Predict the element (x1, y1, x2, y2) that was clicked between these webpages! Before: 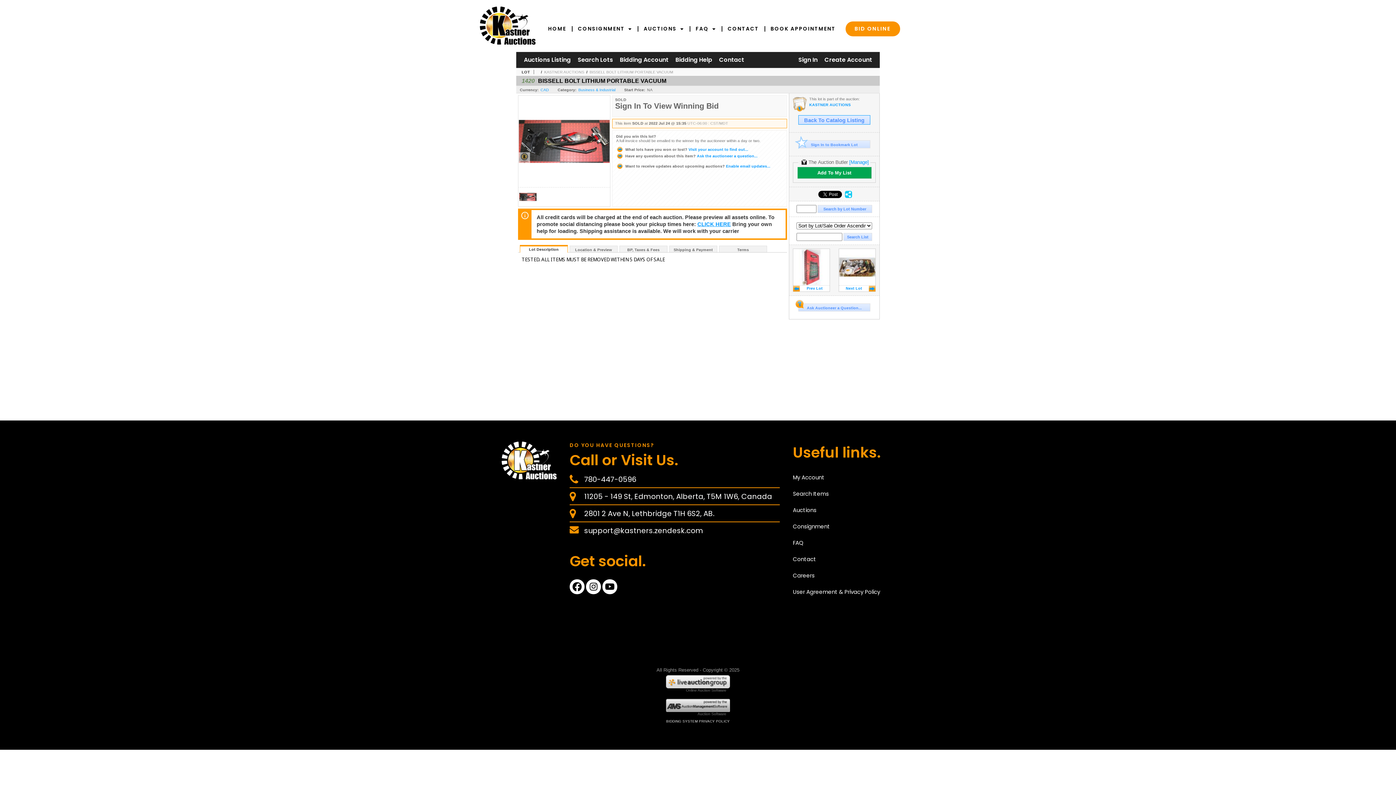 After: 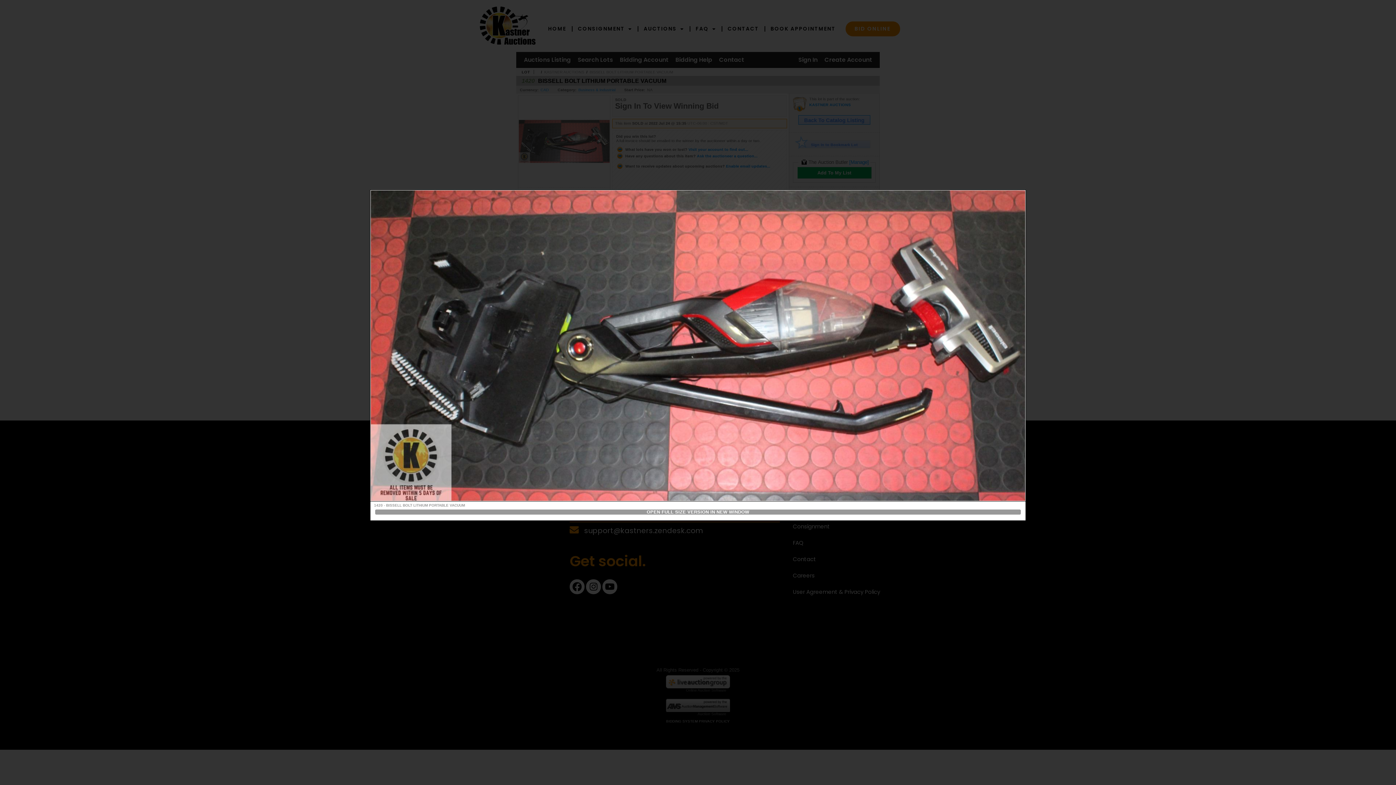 Action: bbox: (518, 201, 537, 207)